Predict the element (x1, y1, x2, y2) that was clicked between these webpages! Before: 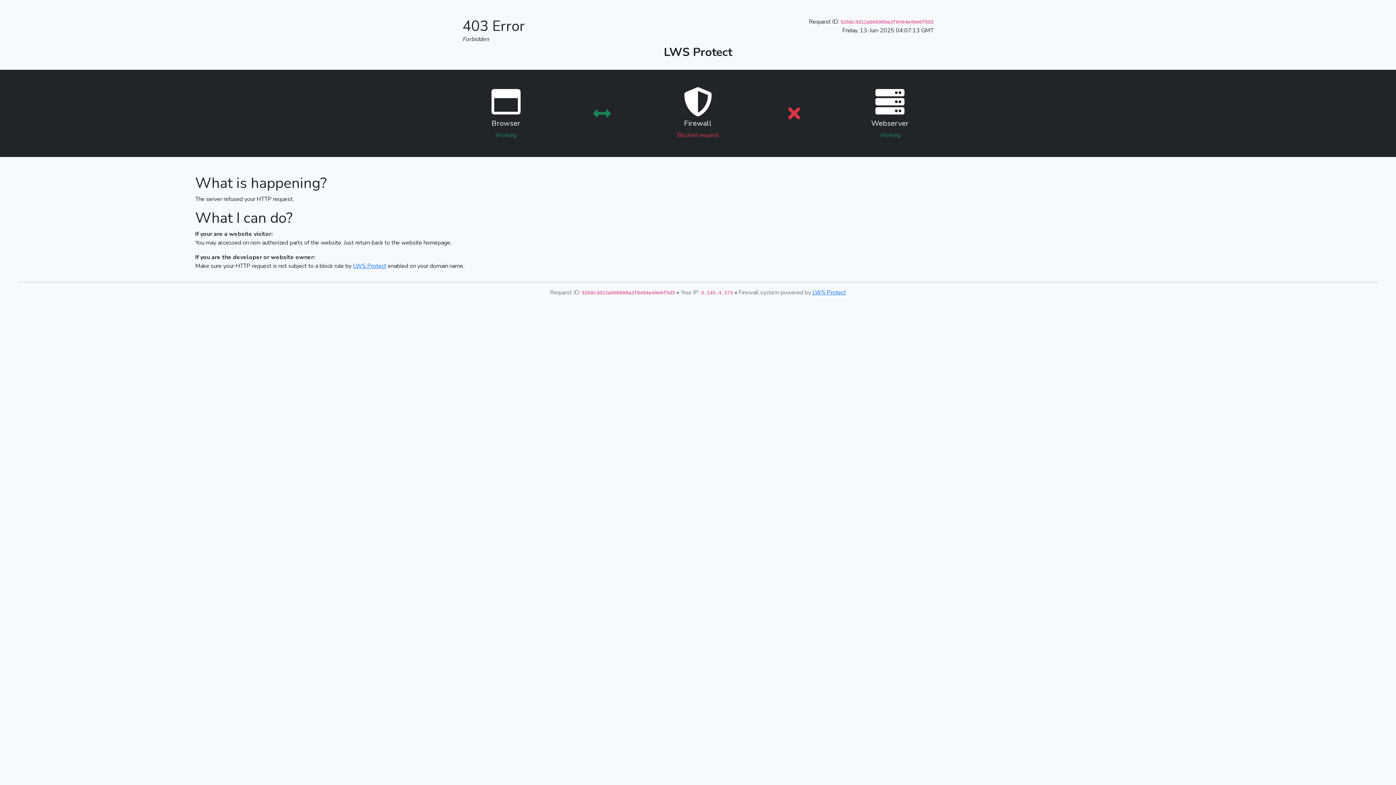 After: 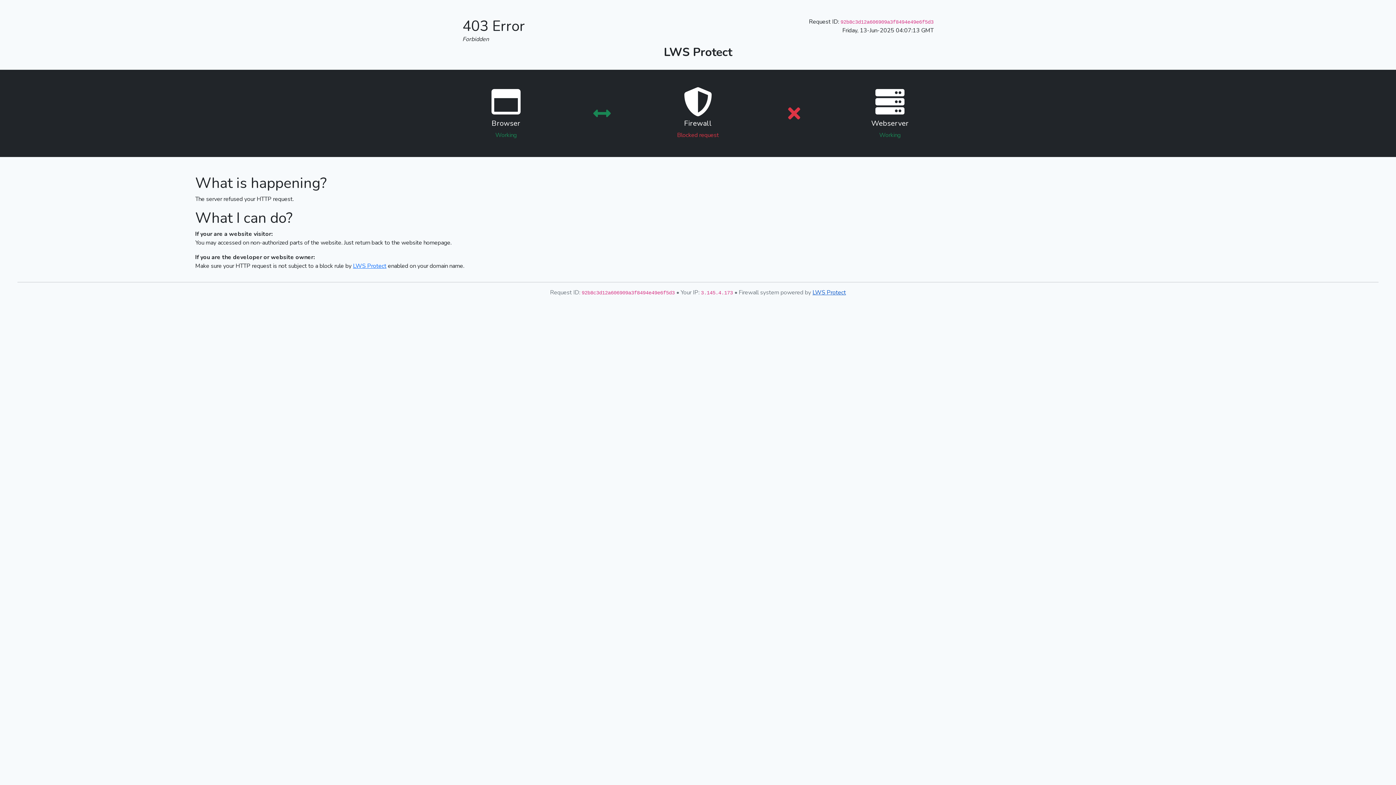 Action: label: LWS Protect bbox: (812, 288, 846, 296)